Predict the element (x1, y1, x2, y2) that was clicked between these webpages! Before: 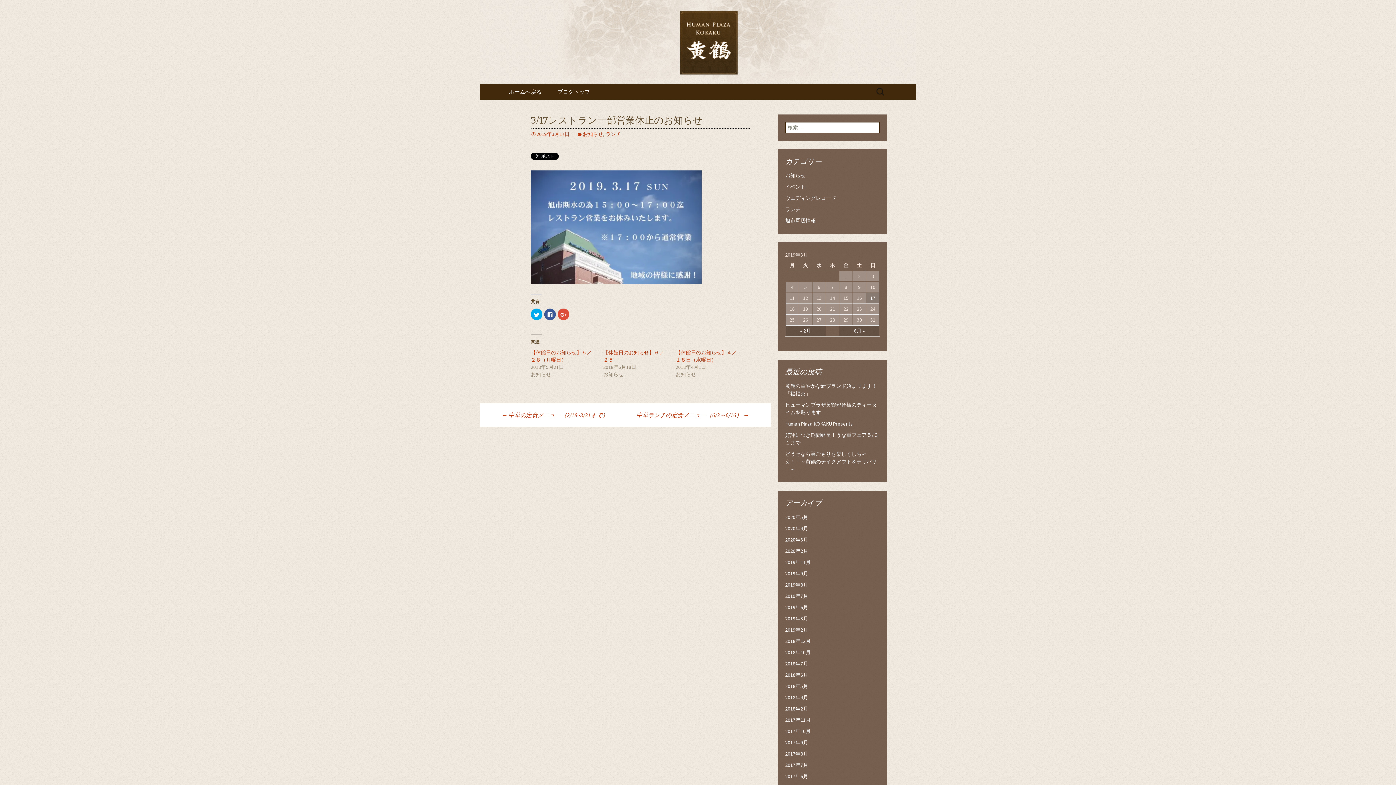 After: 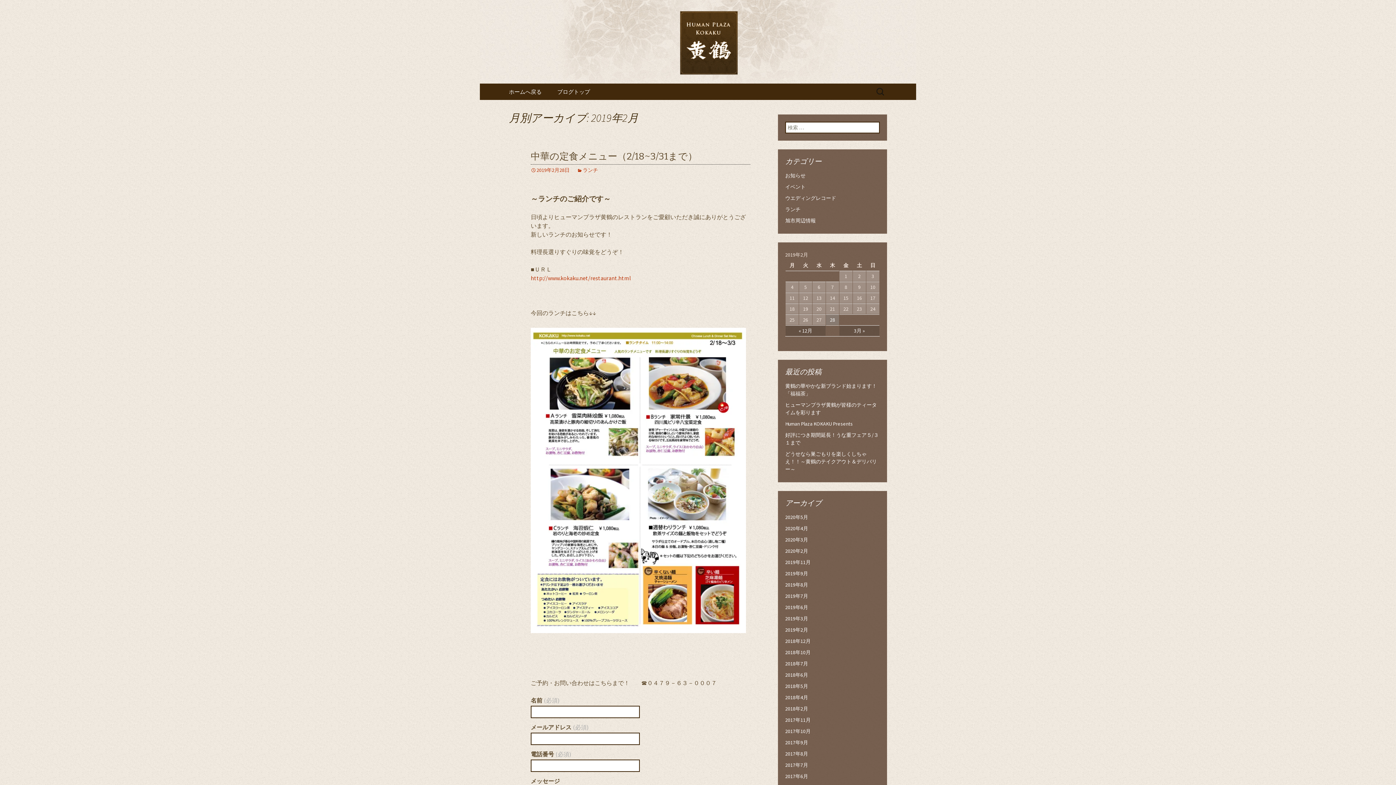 Action: bbox: (785, 325, 825, 336) label: « 2月